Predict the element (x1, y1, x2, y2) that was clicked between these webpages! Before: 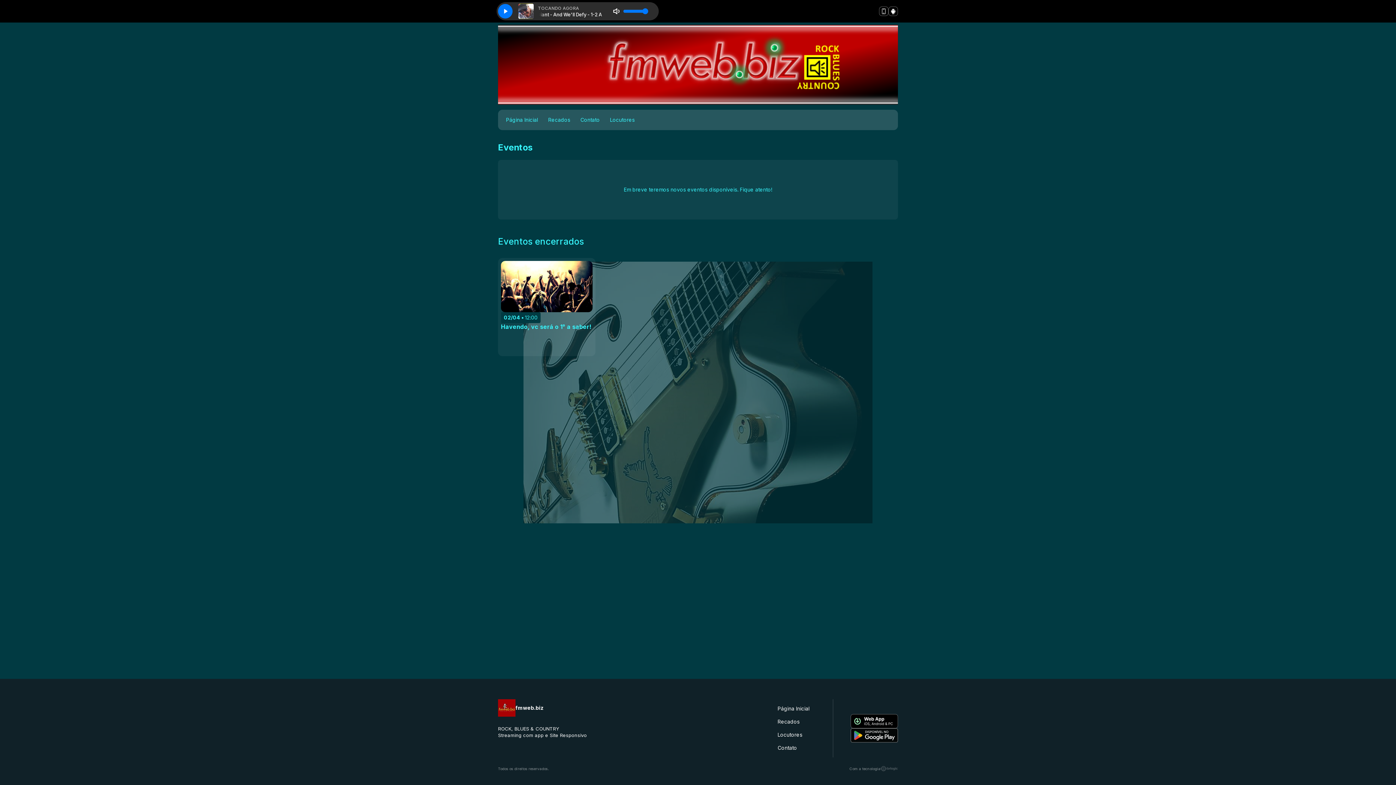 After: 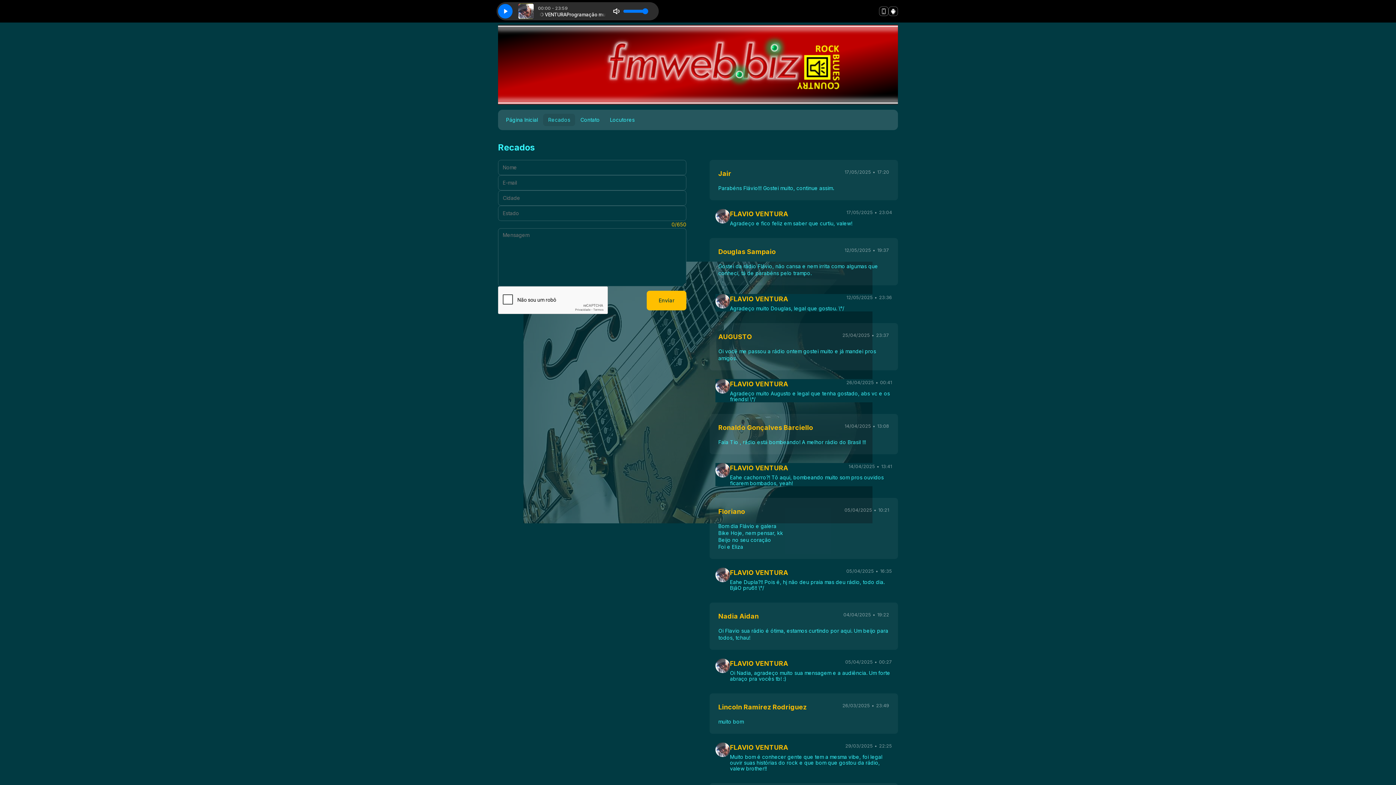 Action: label: Recados bbox: (543, 113, 575, 126)